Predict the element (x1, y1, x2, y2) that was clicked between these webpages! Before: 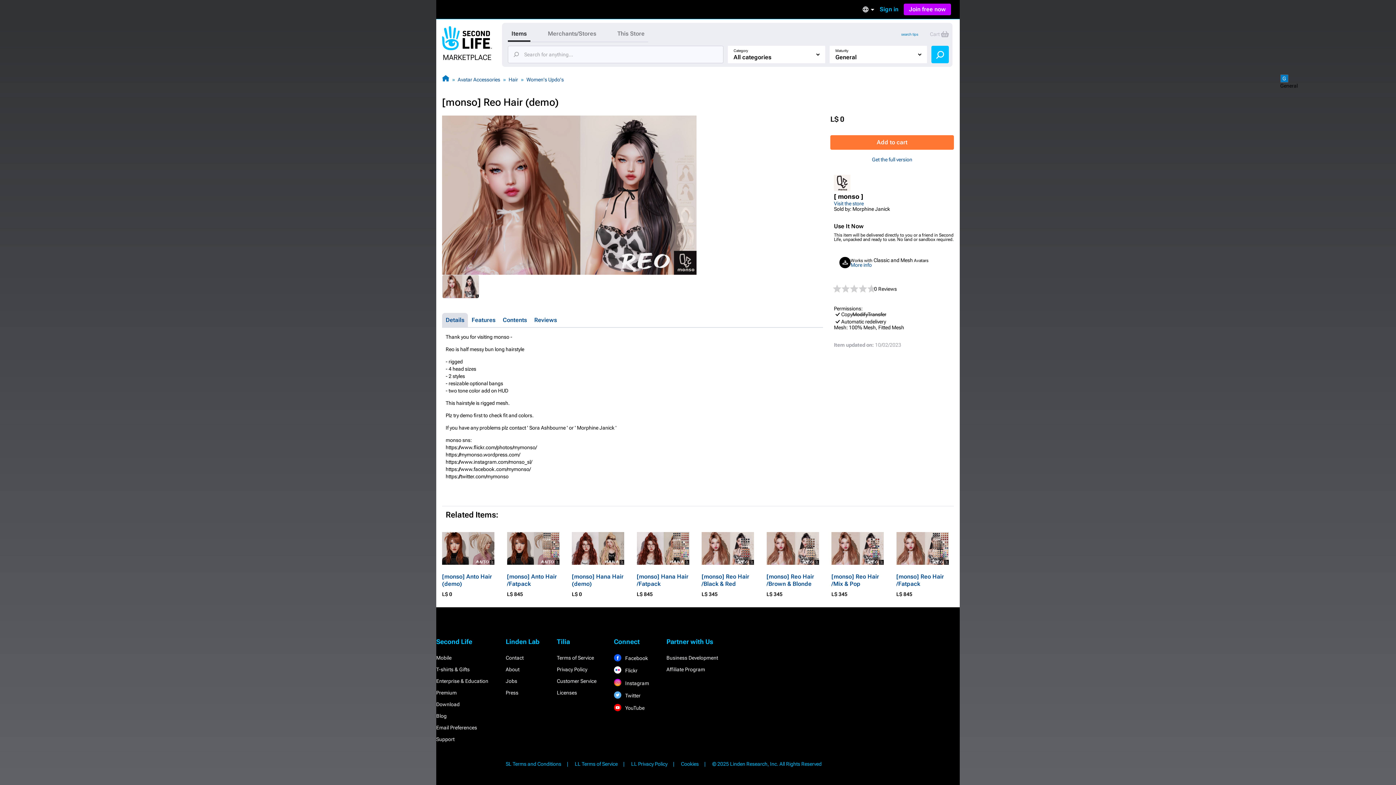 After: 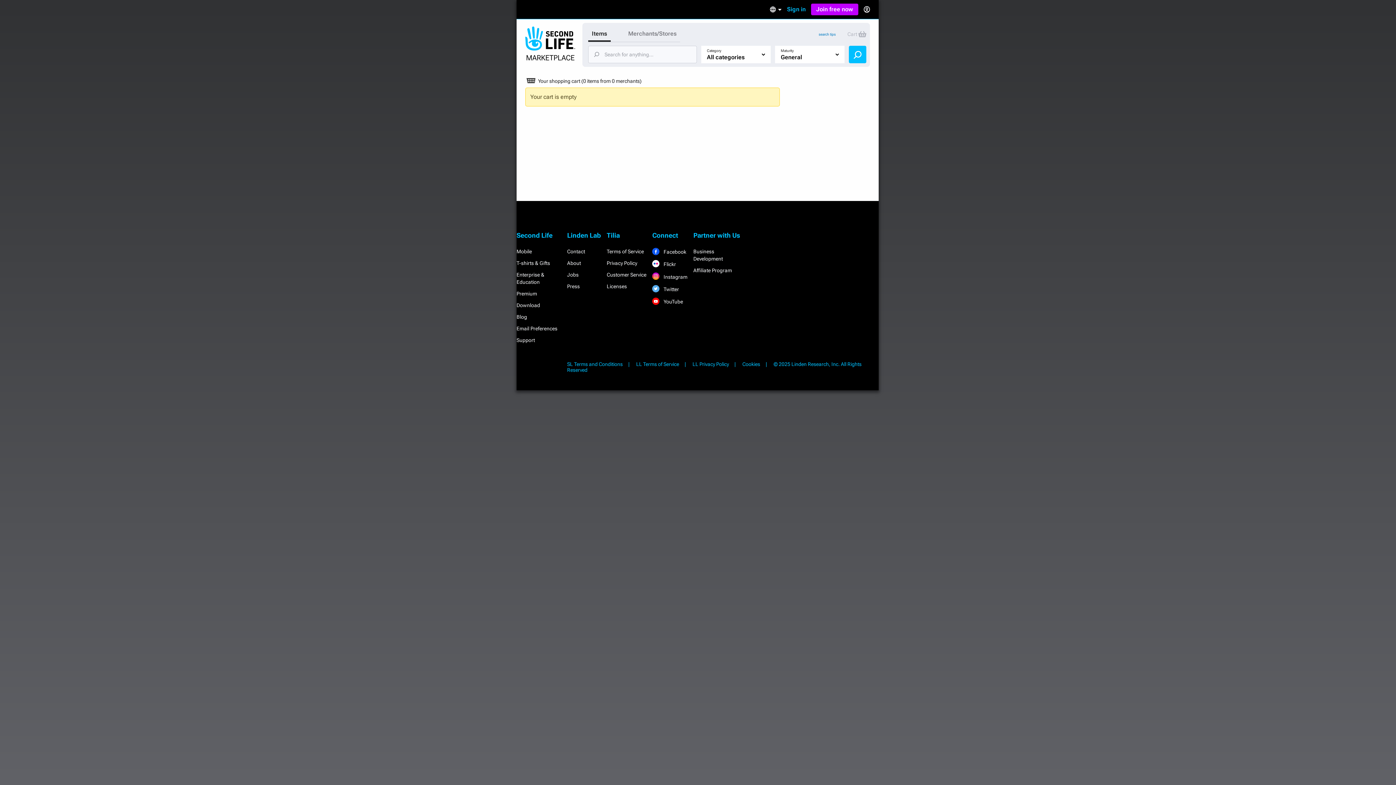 Action: label: Cart  bbox: (930, 30, 949, 37)